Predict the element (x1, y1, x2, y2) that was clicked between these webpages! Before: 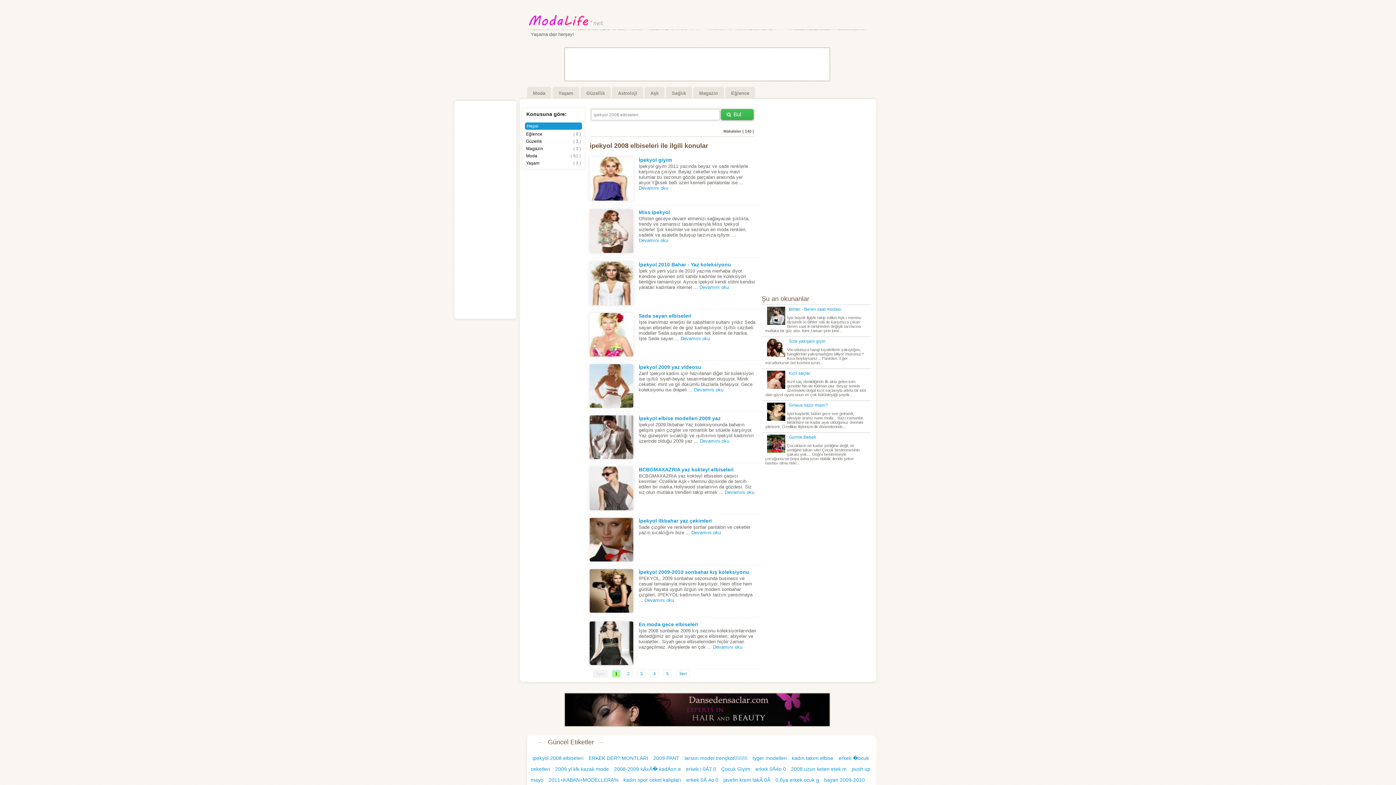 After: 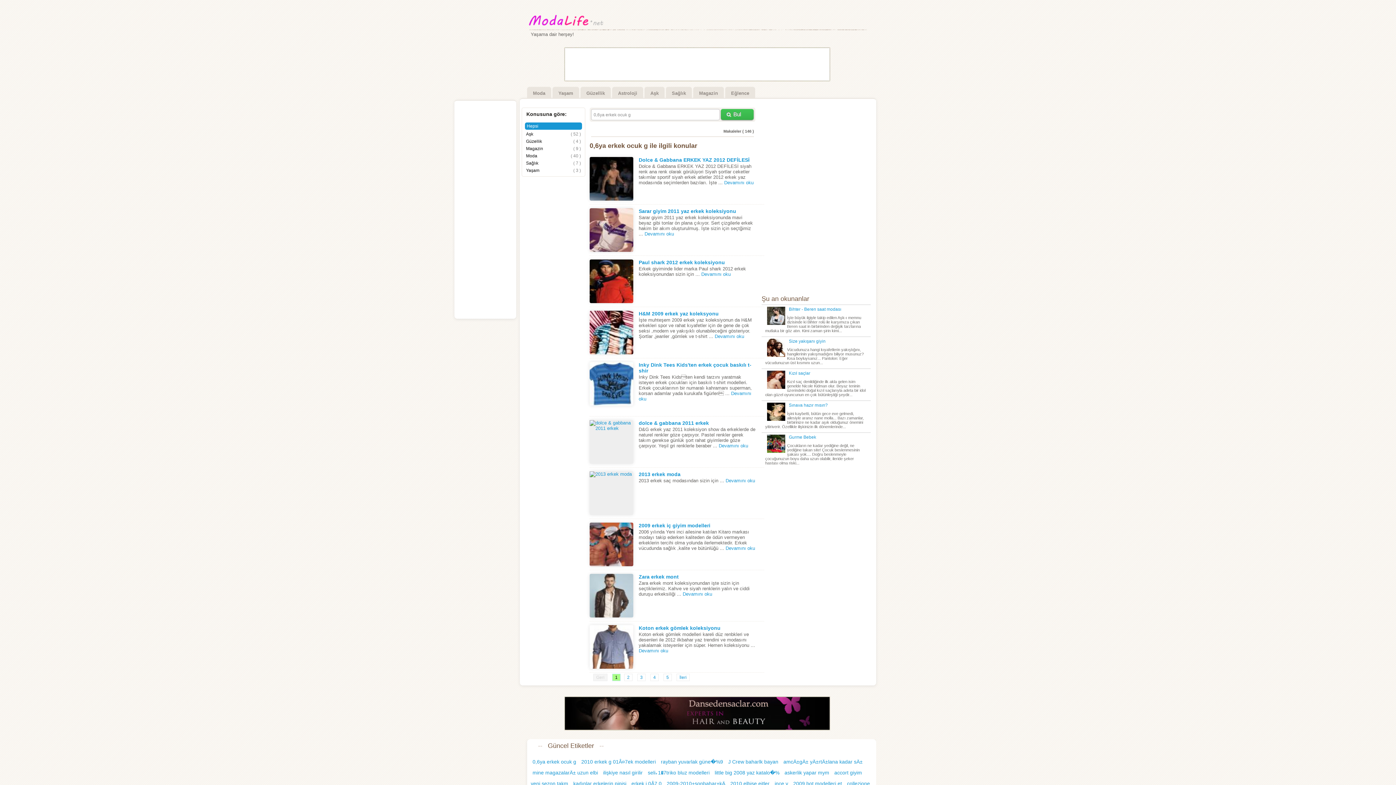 Action: bbox: (775, 777, 819, 783) label: 0,6ya erkek ocuk g